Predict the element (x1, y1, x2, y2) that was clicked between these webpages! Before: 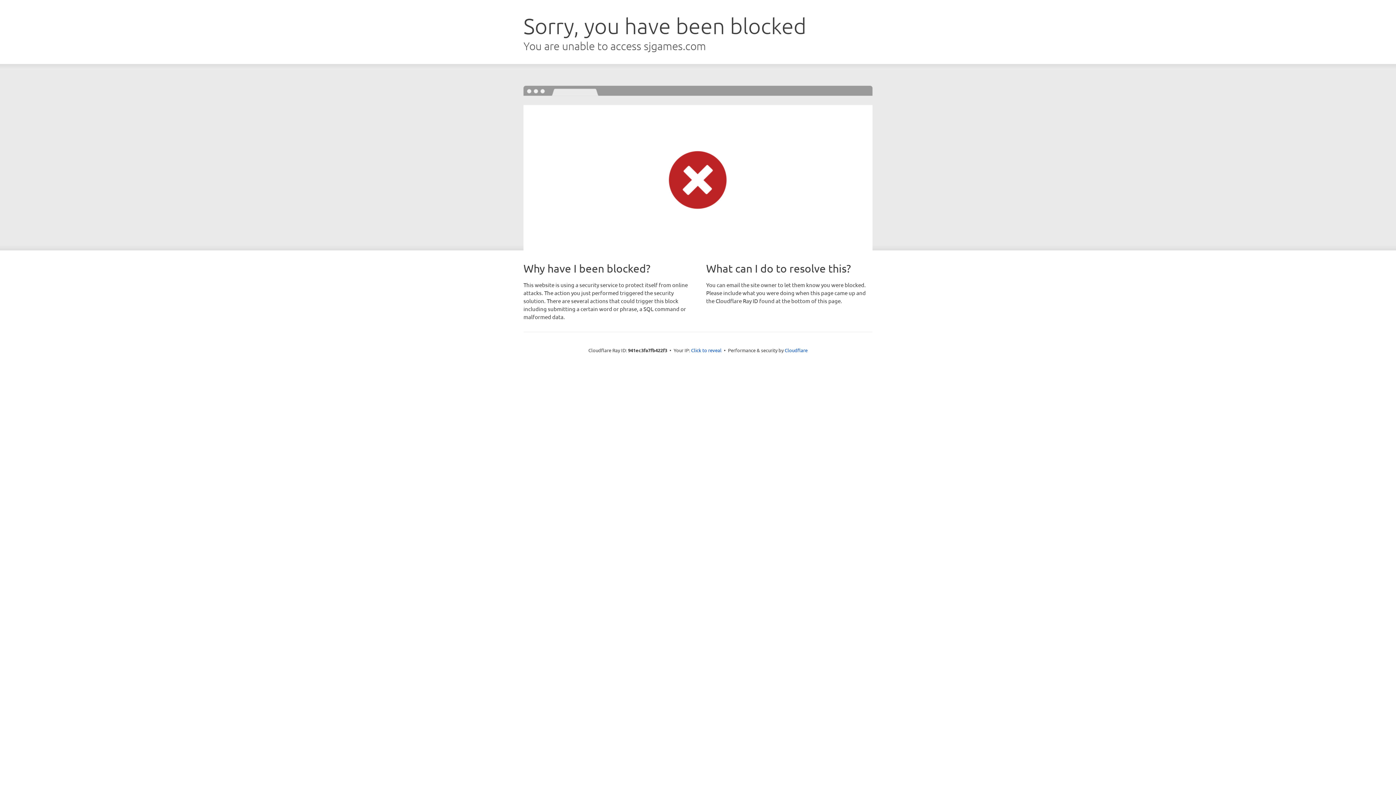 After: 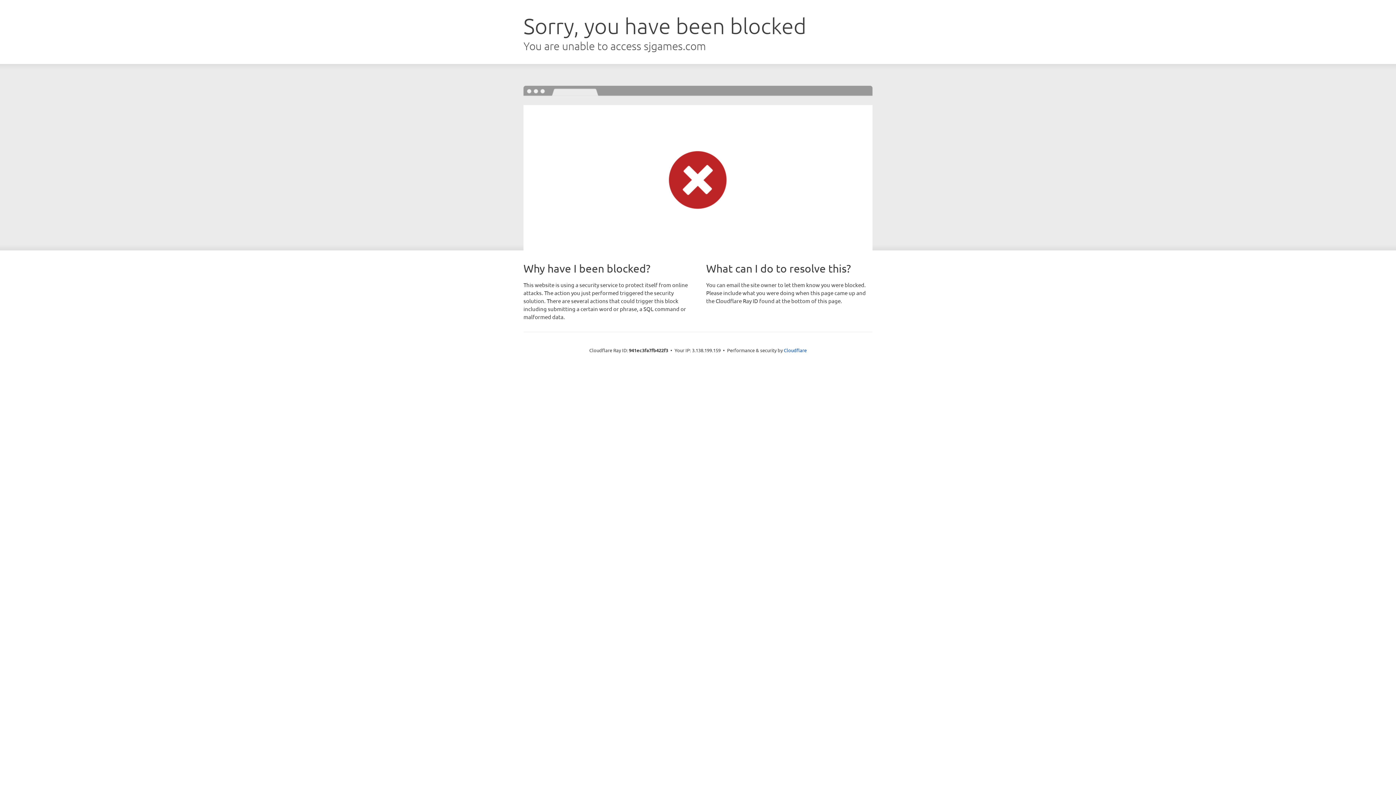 Action: bbox: (691, 346, 721, 353) label: Click to reveal